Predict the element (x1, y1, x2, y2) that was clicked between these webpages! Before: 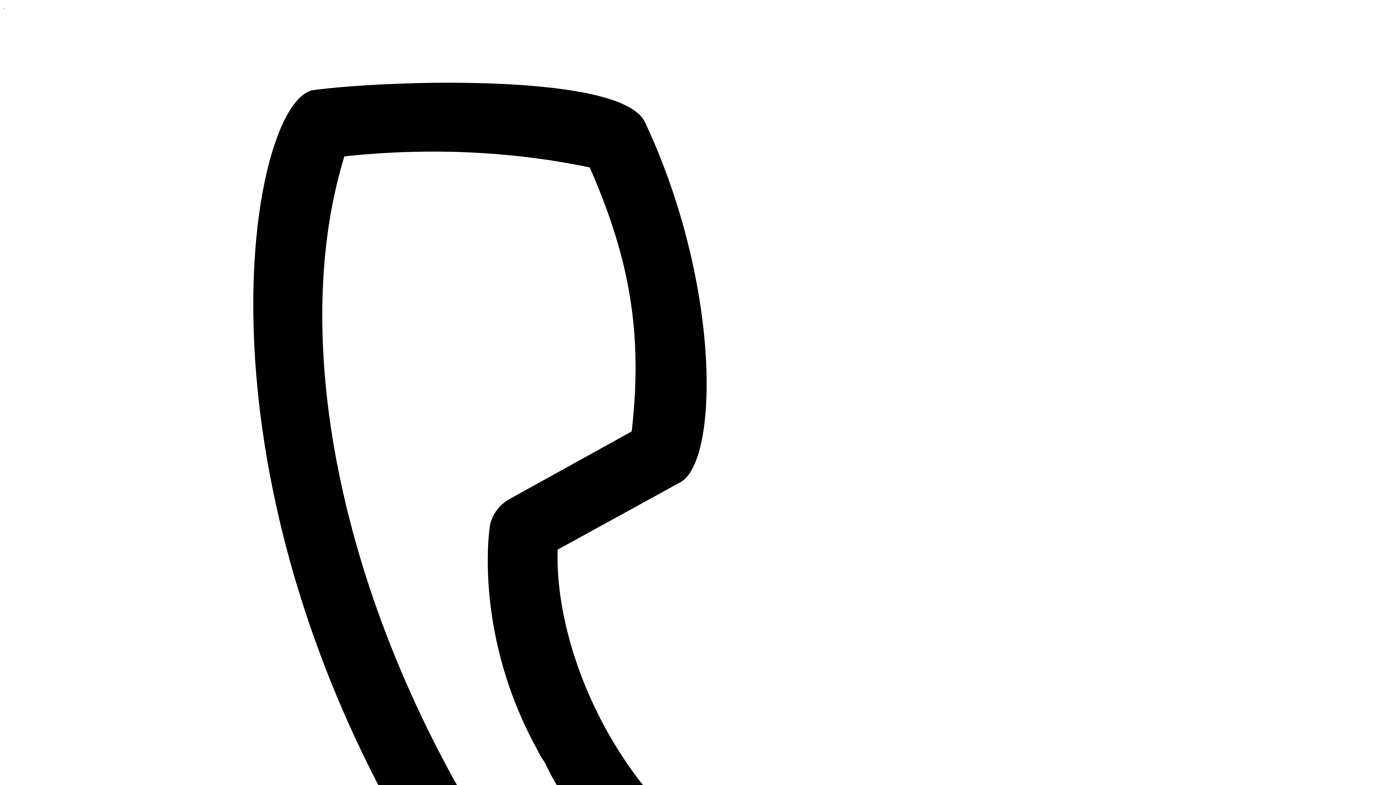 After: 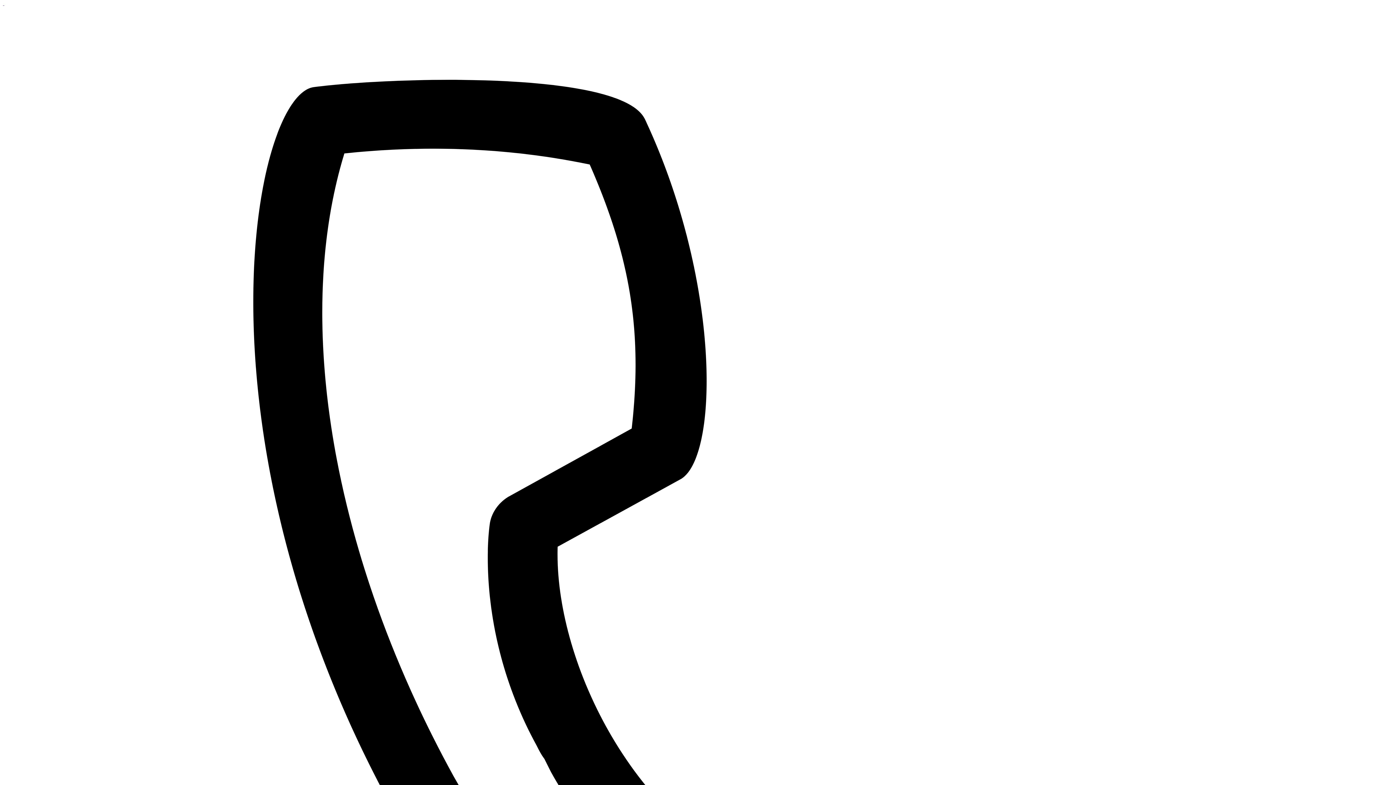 Action: bbox: (2, 2, 4, 9) label:  